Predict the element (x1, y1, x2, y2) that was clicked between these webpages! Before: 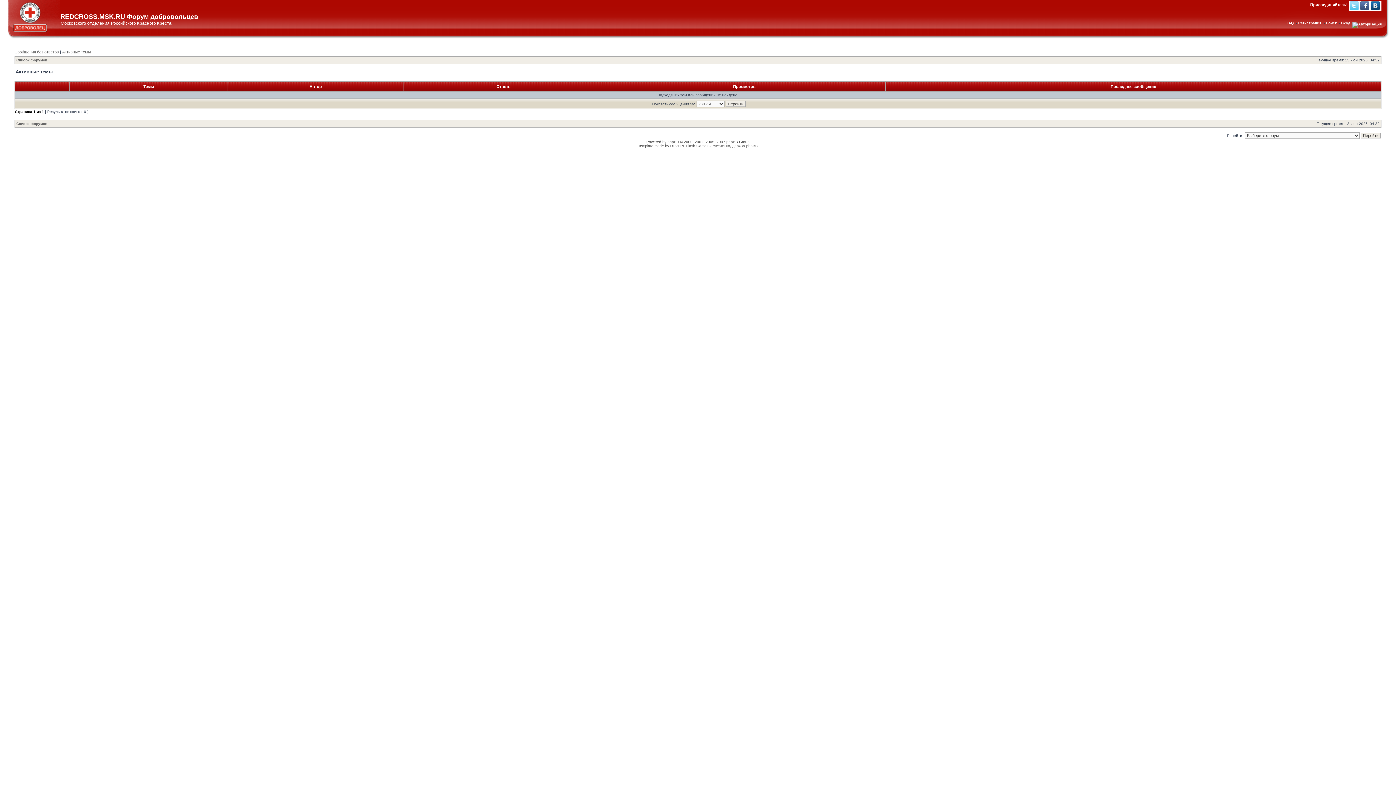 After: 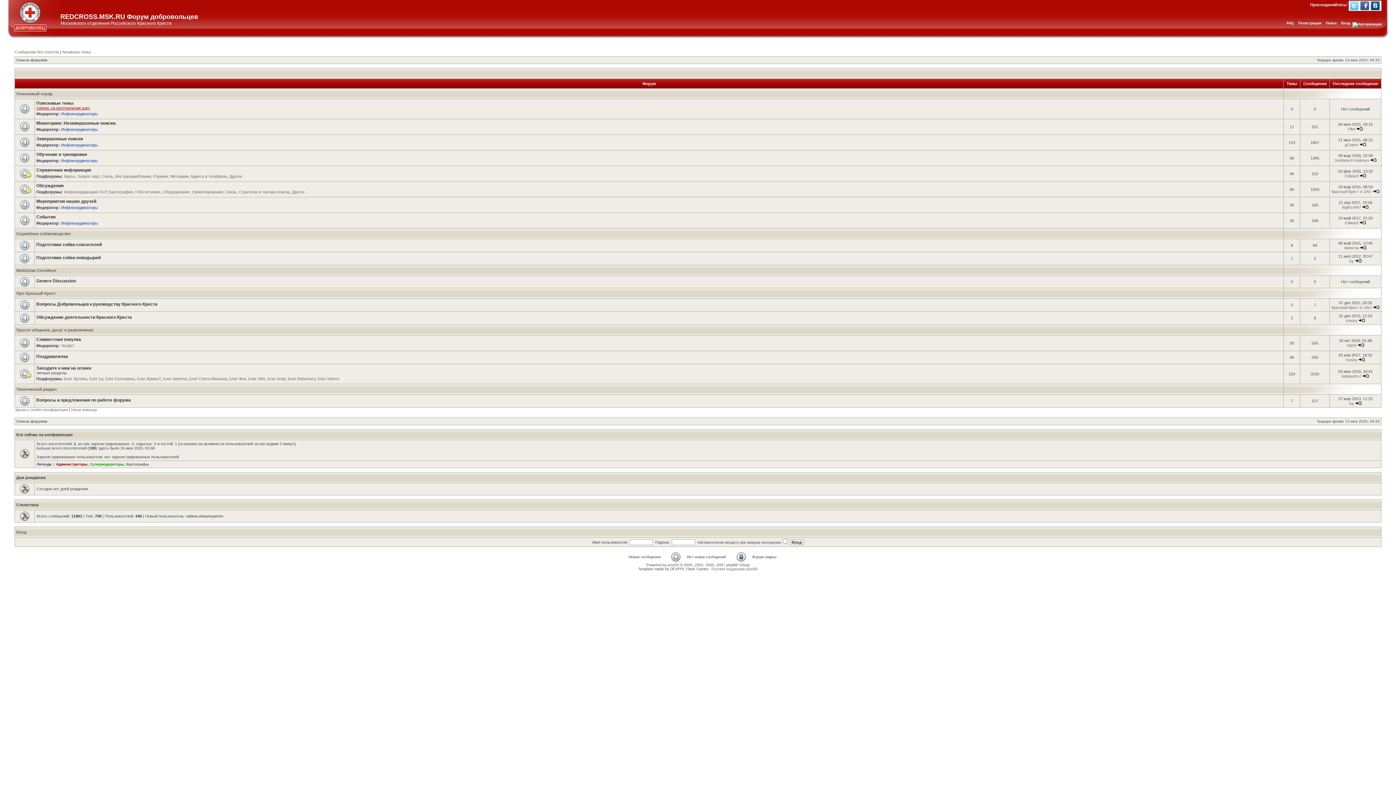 Action: label: Список форумов bbox: (16, 58, 47, 62)